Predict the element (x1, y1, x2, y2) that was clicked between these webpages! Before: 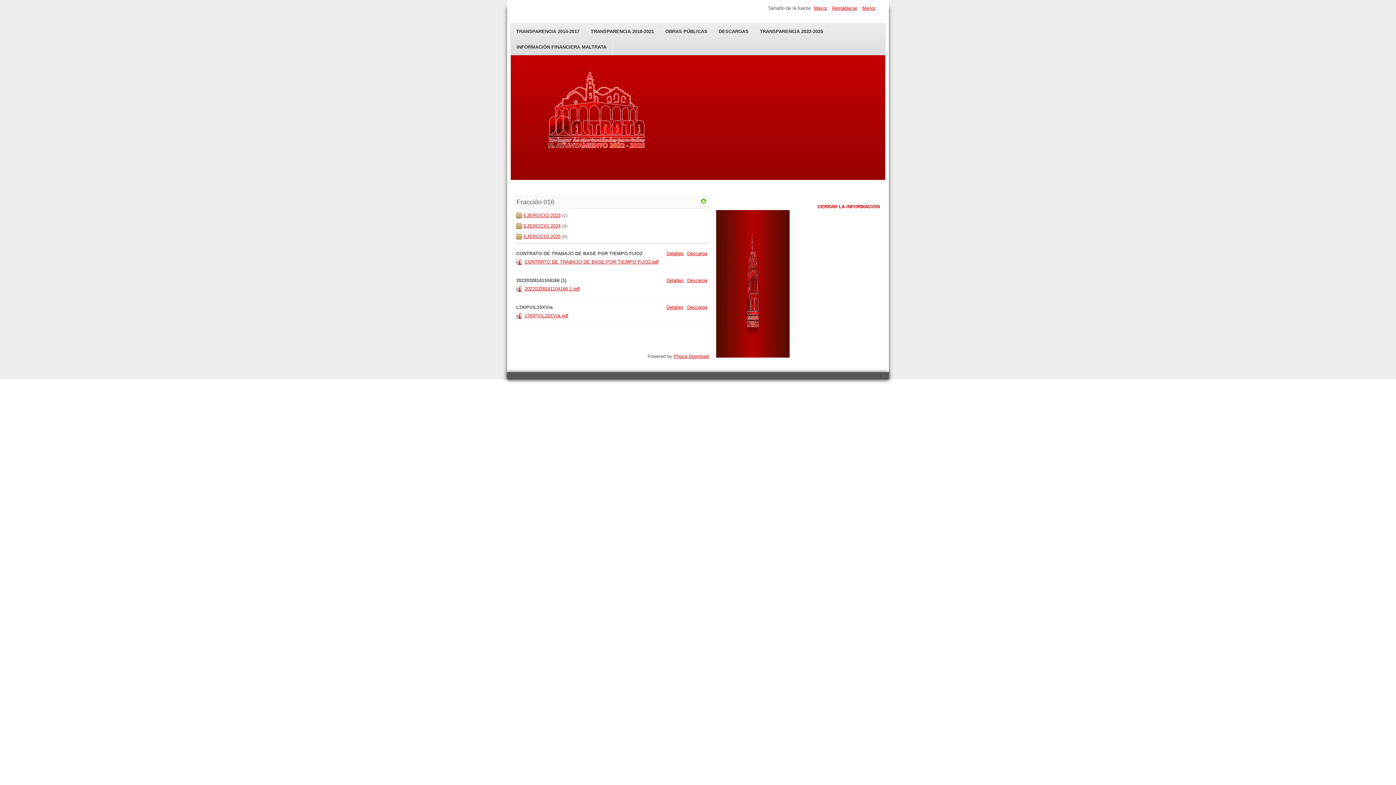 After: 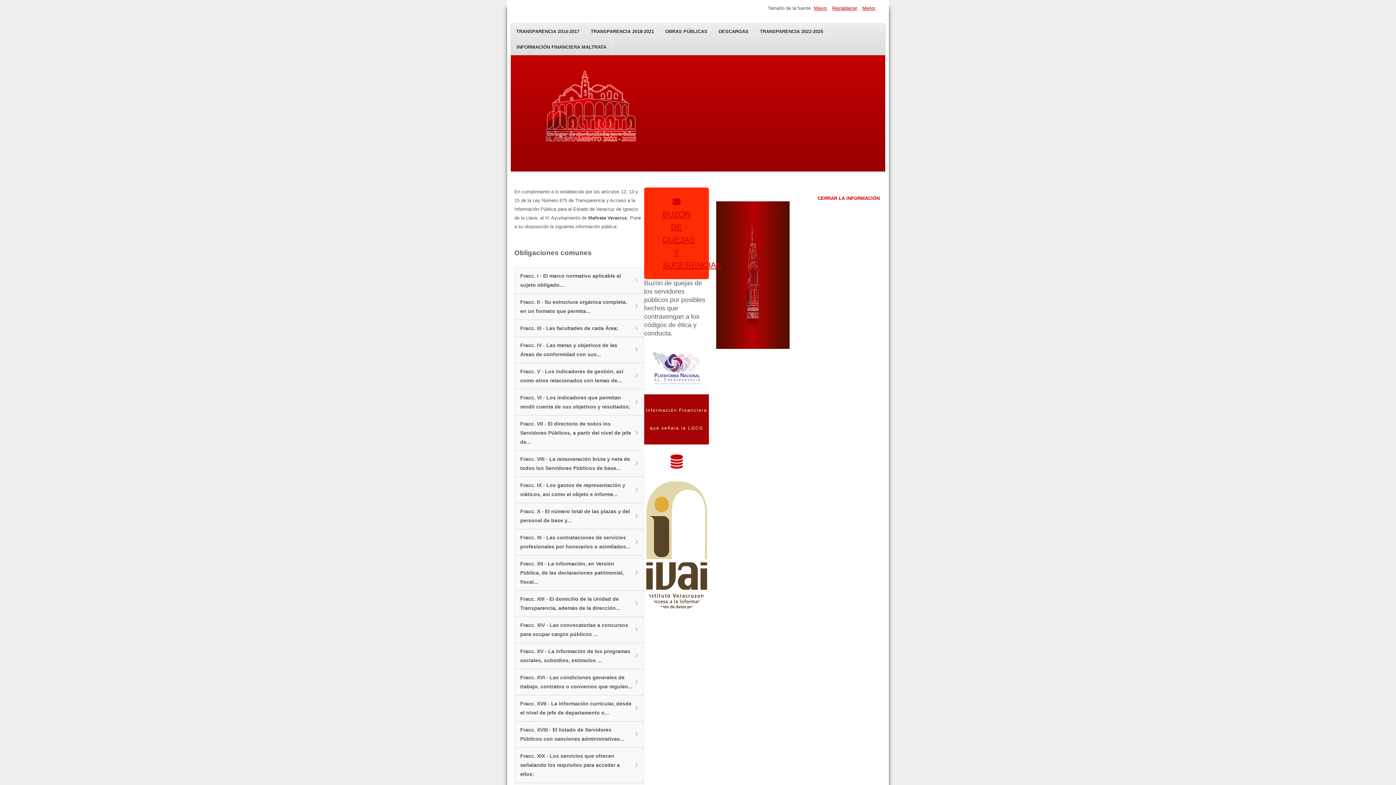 Action: label: TRANSPARENCIA 2022-2025 bbox: (754, 23, 829, 39)